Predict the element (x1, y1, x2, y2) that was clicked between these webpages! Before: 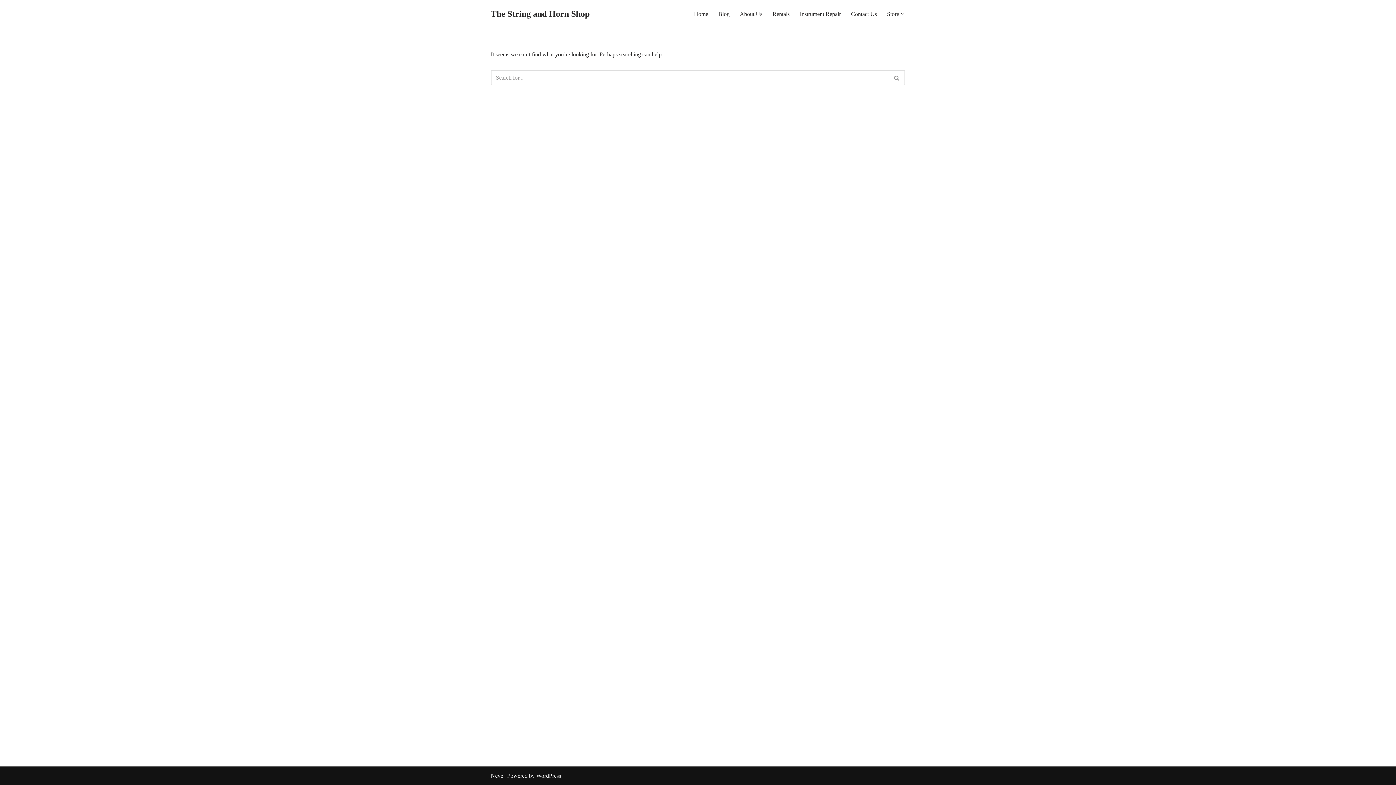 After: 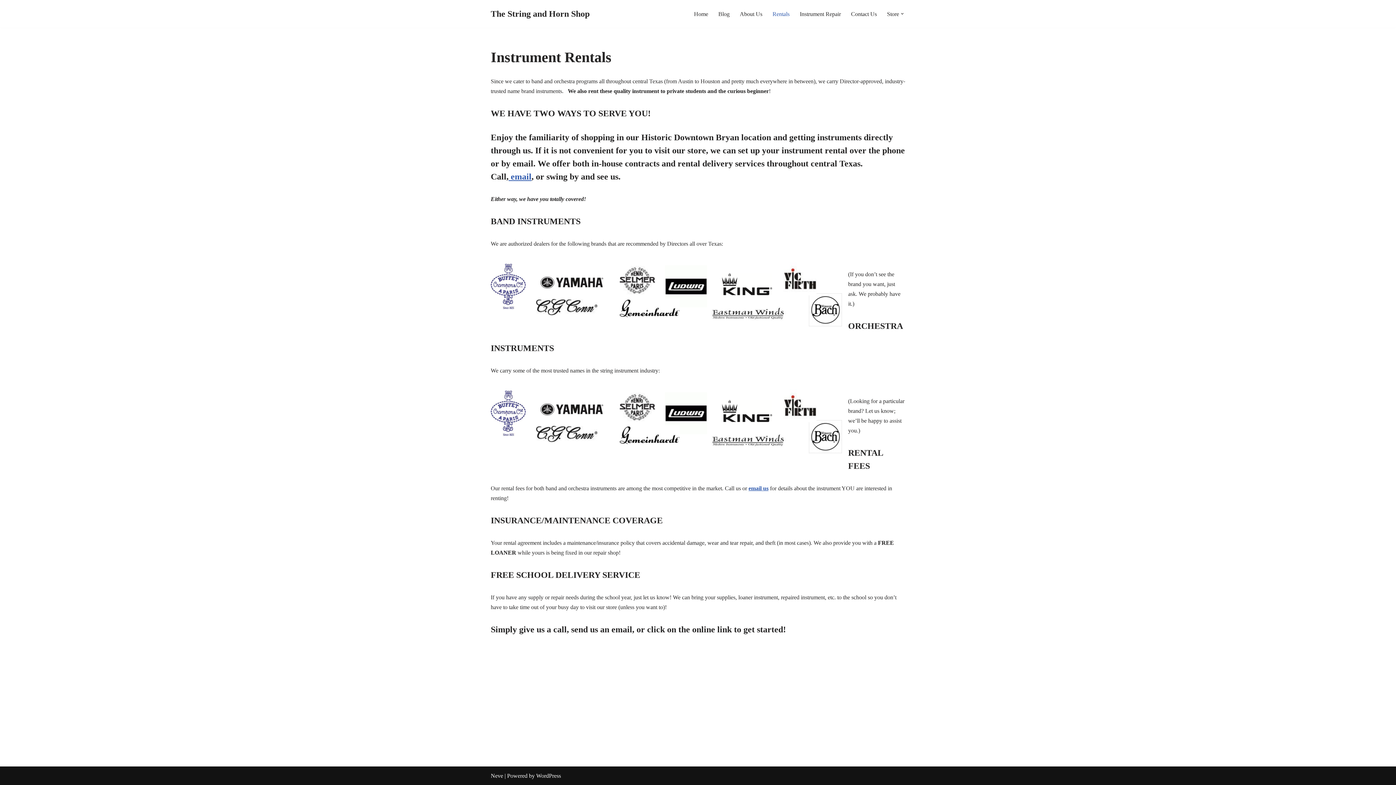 Action: bbox: (772, 9, 789, 18) label: Rentals